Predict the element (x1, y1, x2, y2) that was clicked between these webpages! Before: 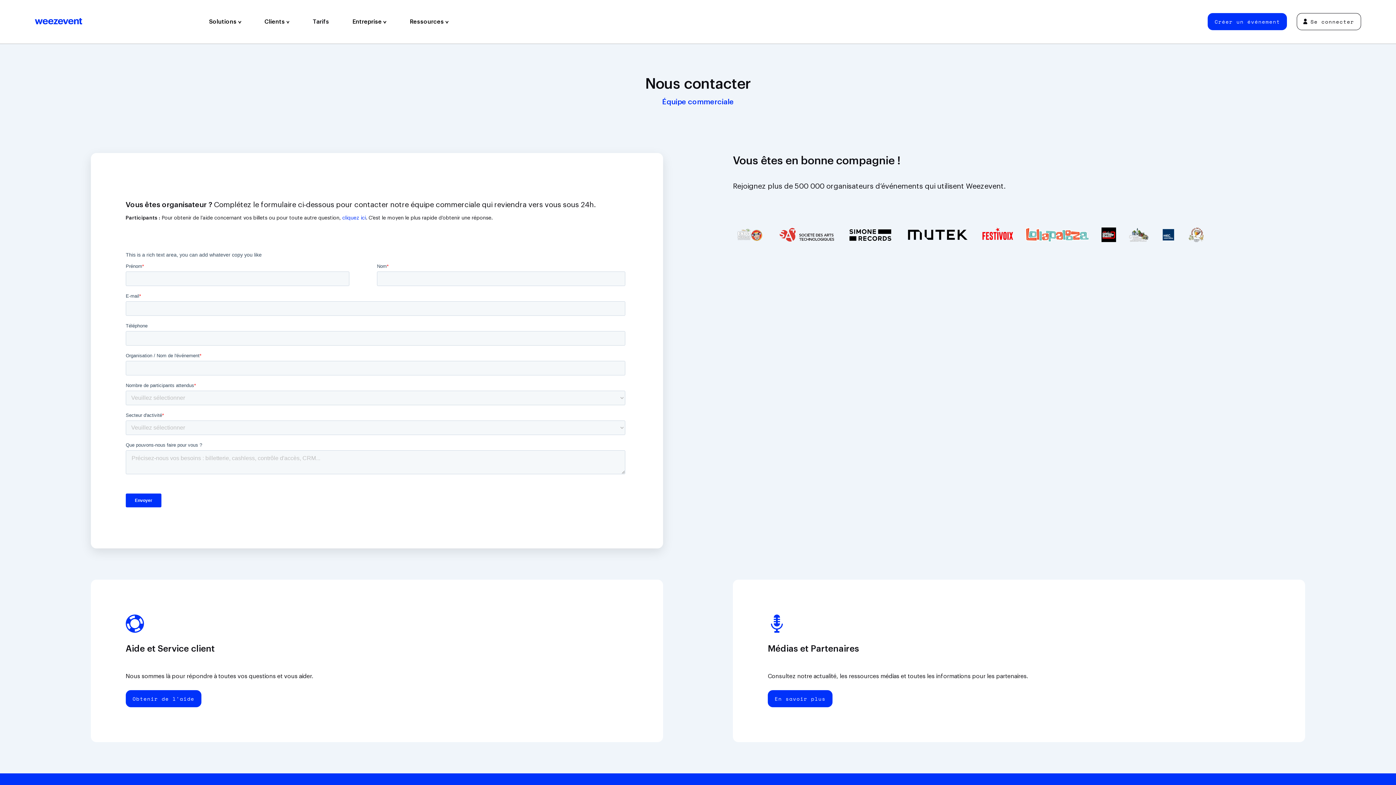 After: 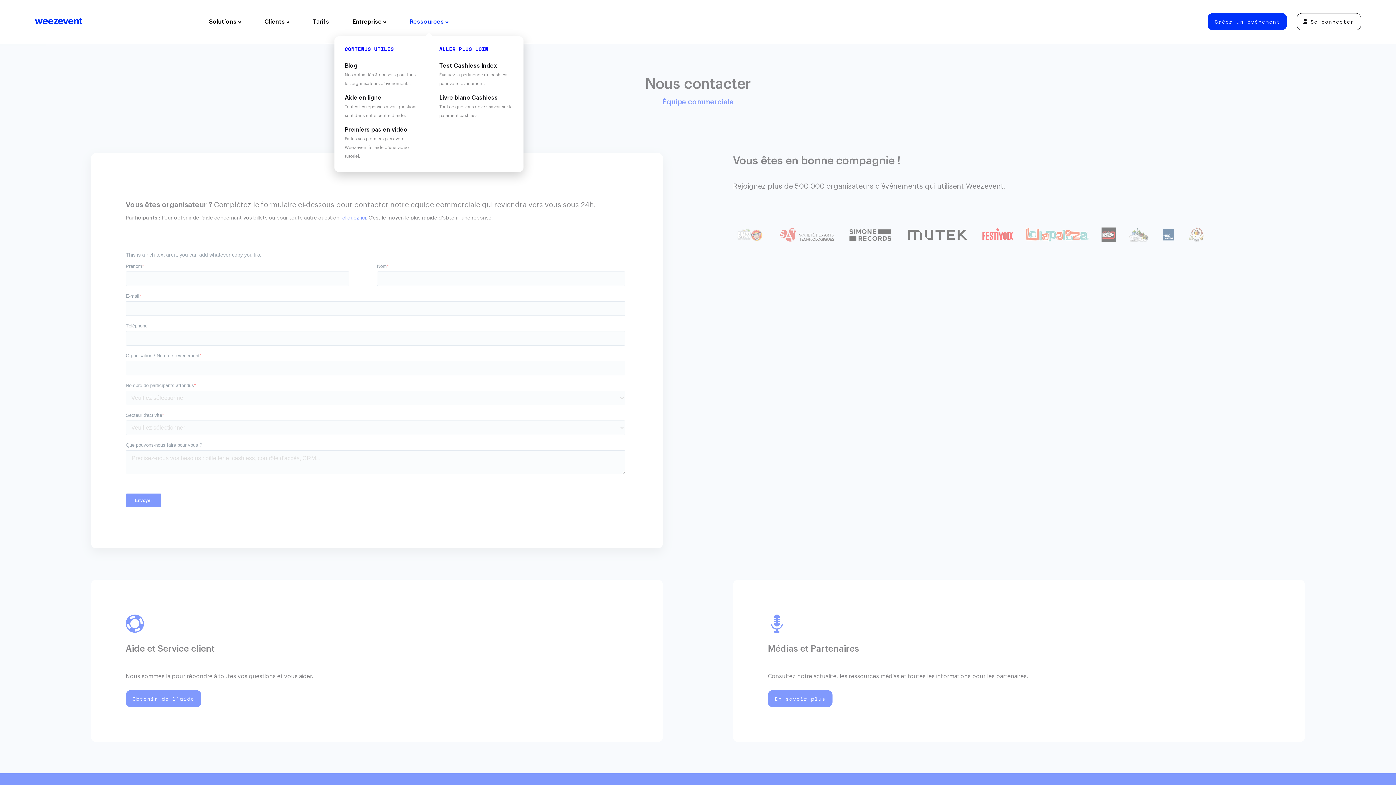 Action: label: Ressources  bbox: (398, 0, 460, 43)